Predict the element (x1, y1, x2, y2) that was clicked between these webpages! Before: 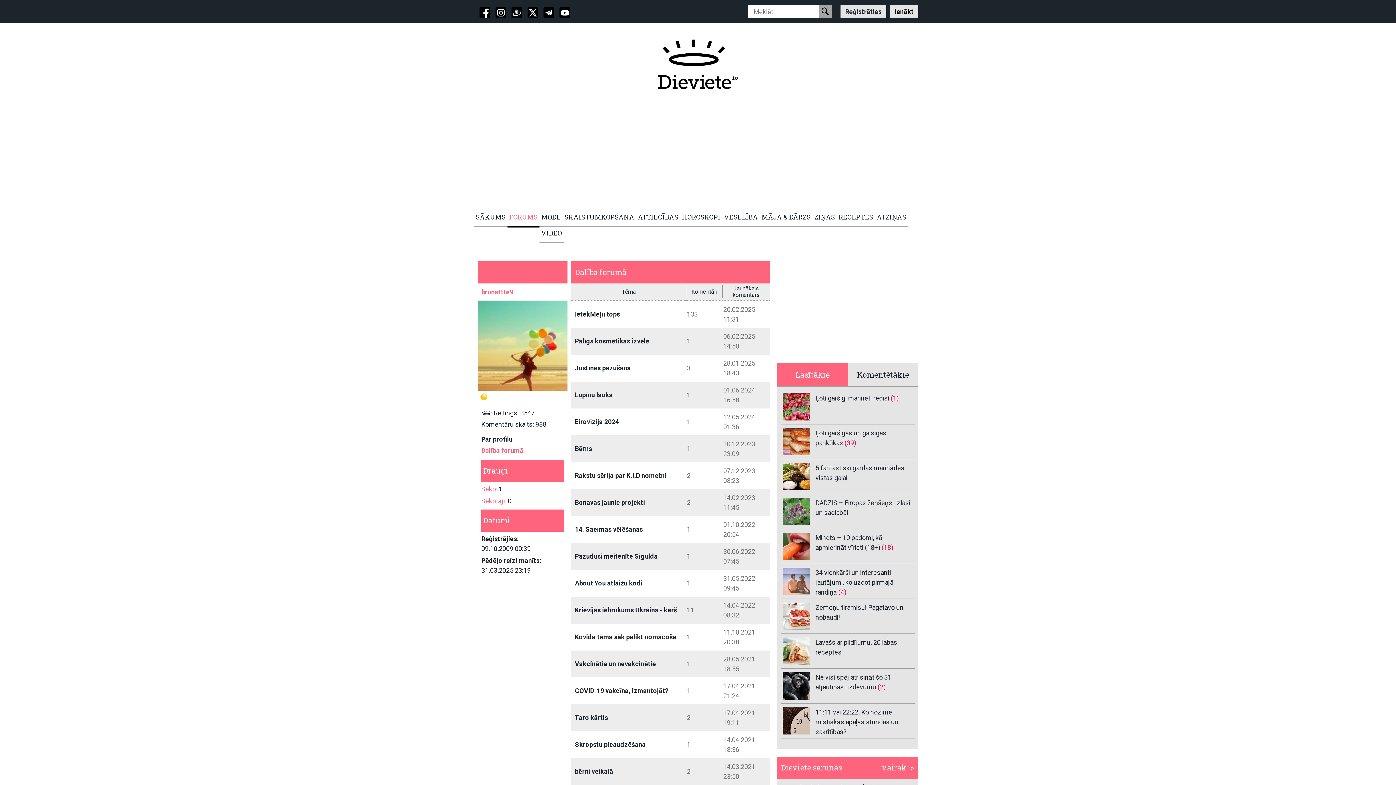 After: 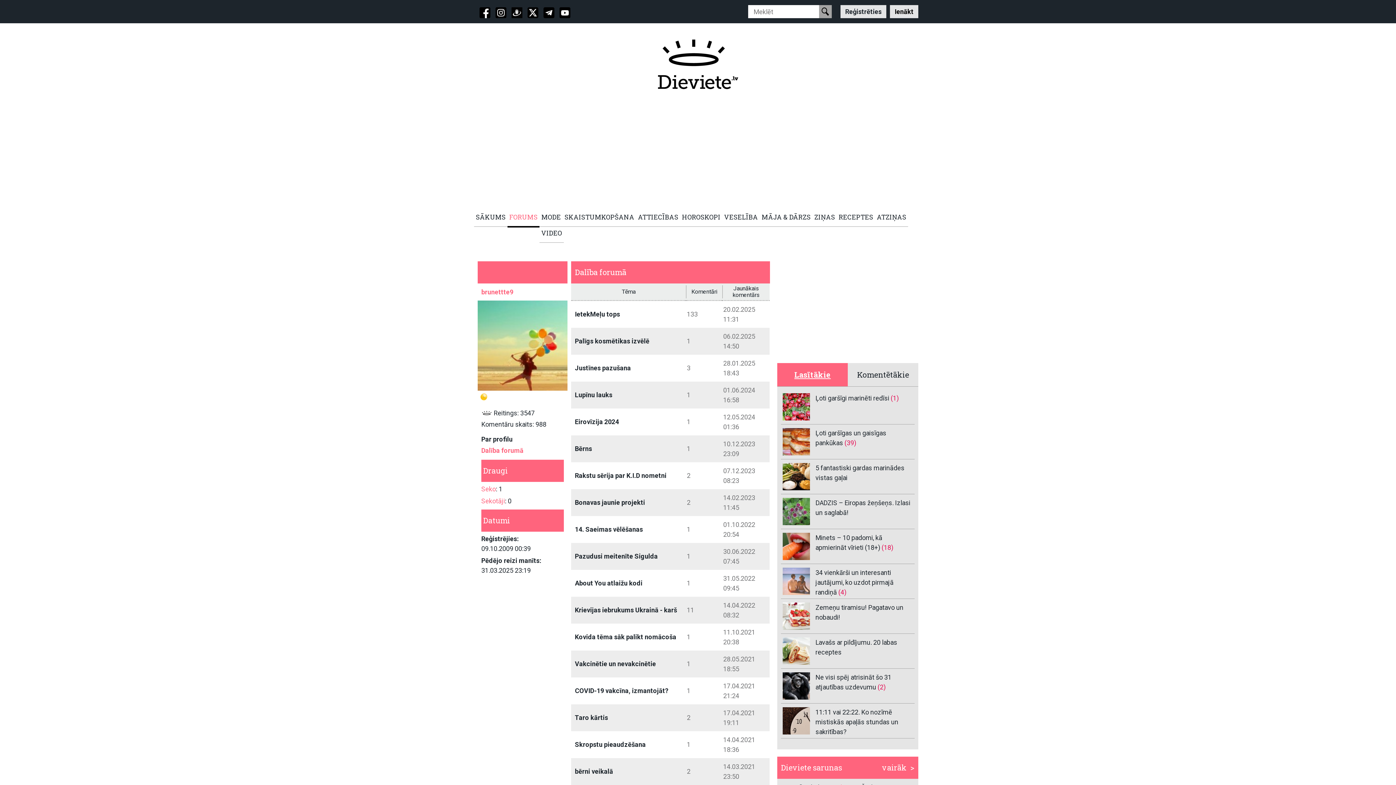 Action: bbox: (777, 363, 848, 386) label: Lasītākie